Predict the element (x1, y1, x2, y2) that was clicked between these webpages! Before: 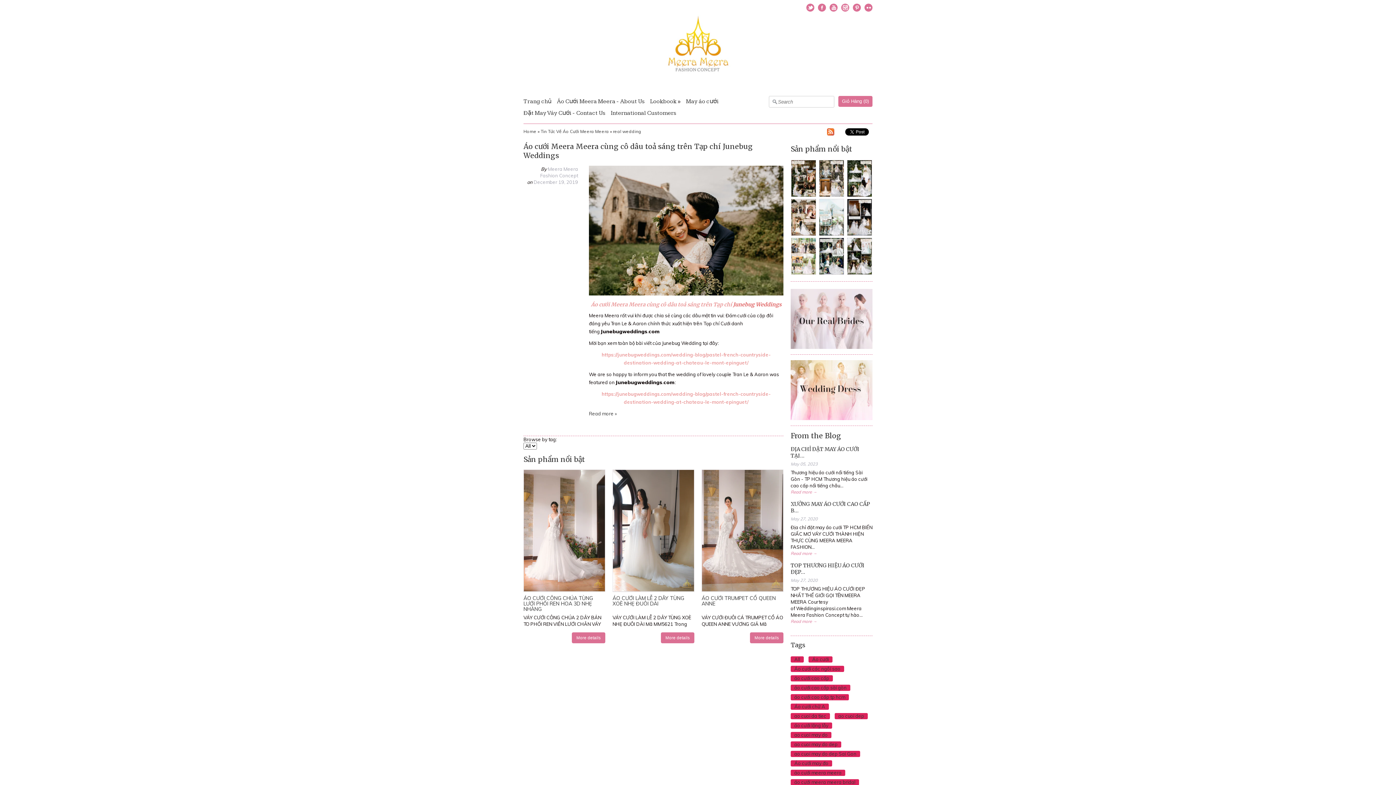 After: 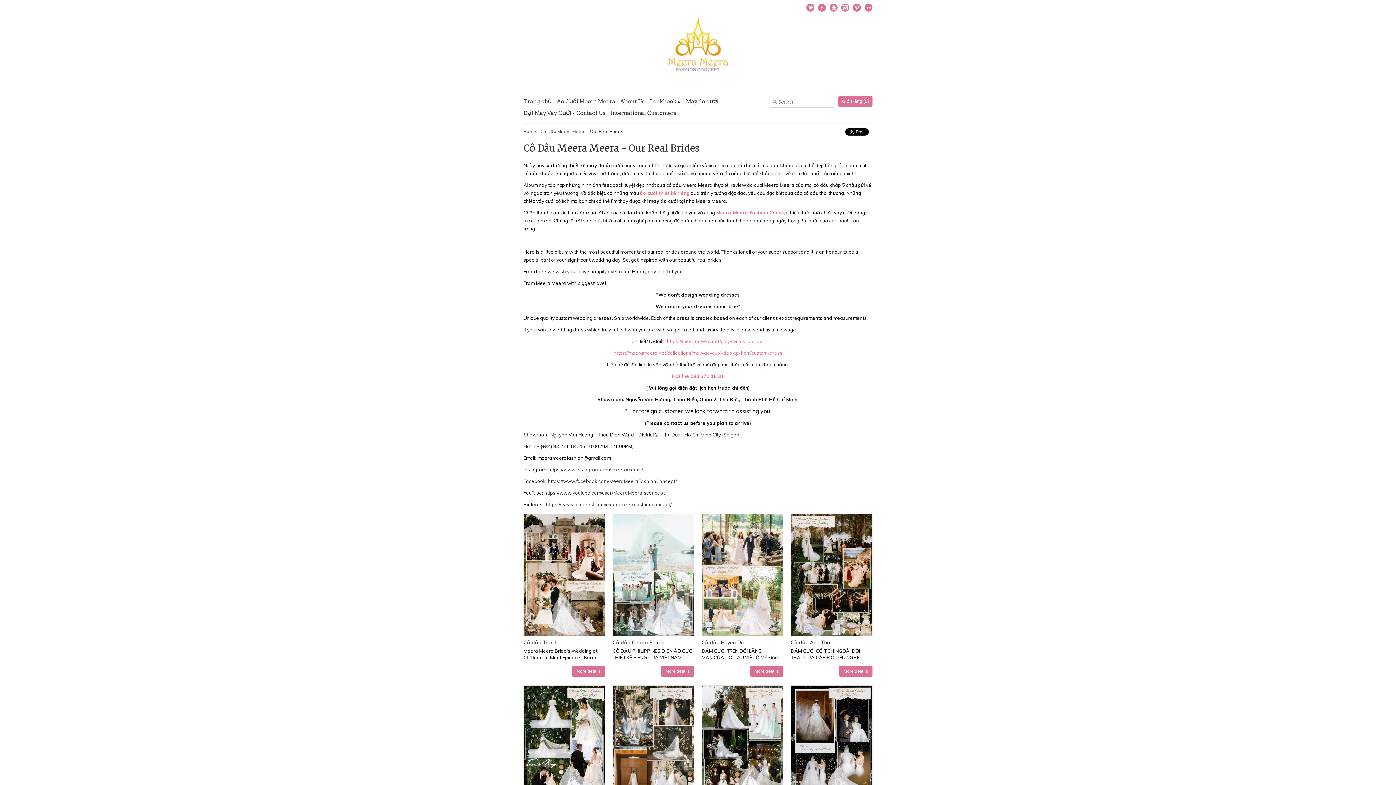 Action: bbox: (790, 289, 872, 295)